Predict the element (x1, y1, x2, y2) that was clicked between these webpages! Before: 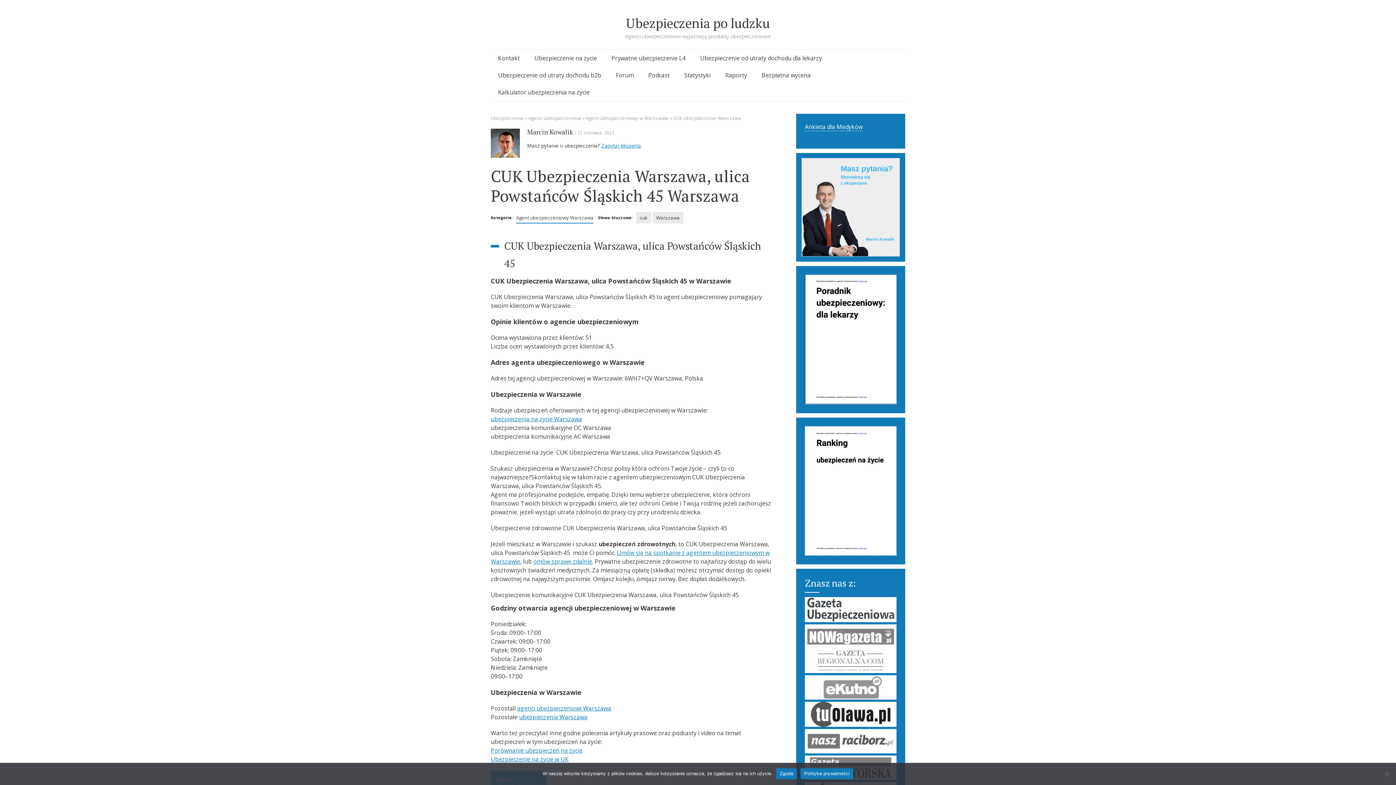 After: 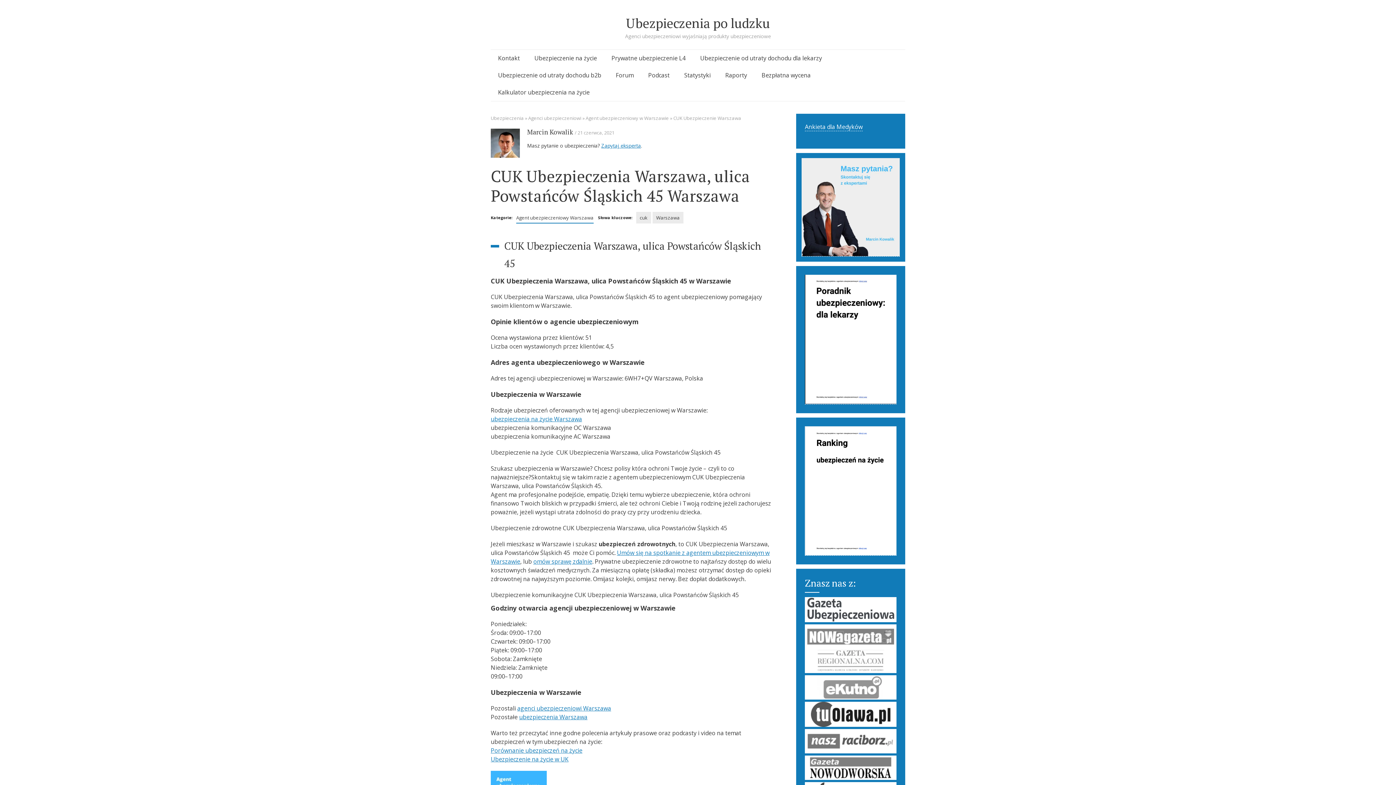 Action: bbox: (776, 768, 797, 779) label: Zgoda